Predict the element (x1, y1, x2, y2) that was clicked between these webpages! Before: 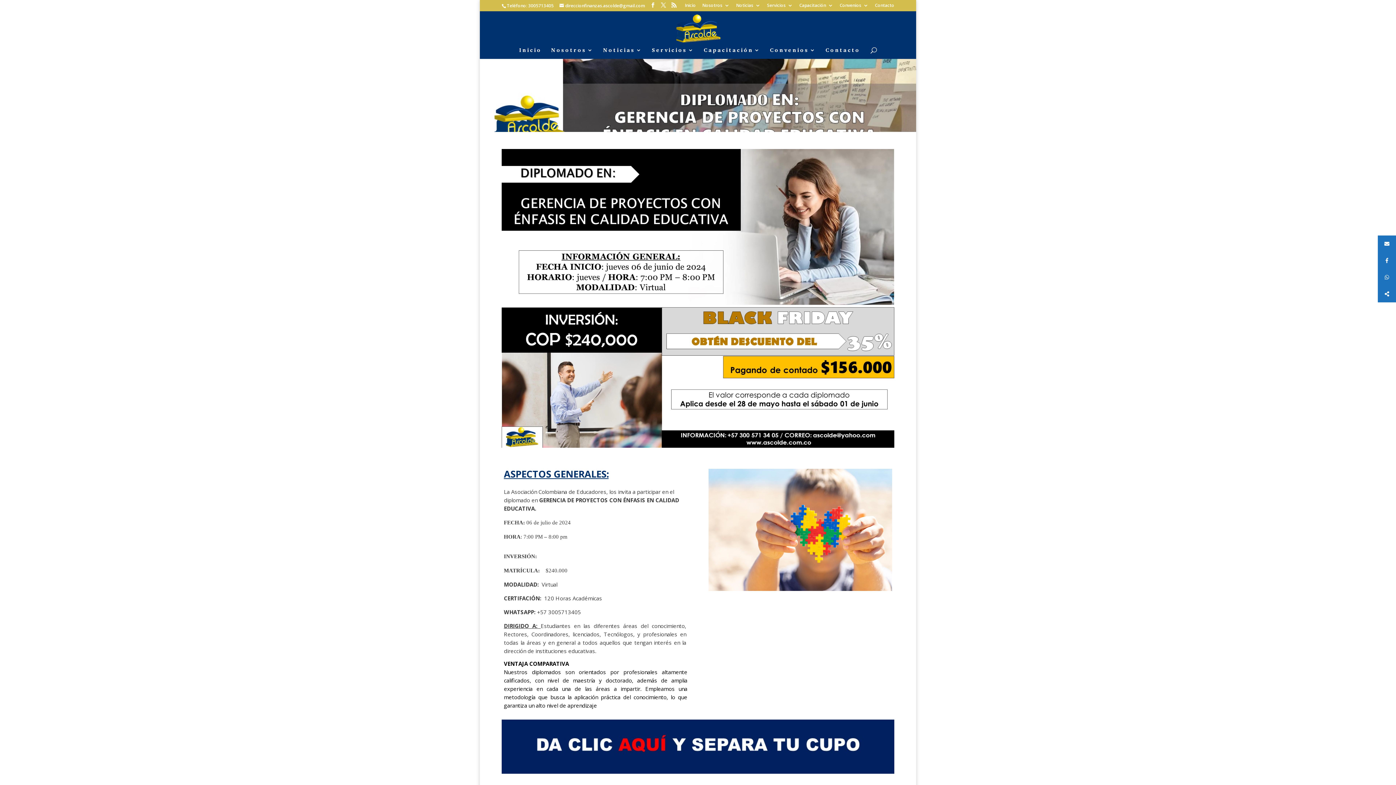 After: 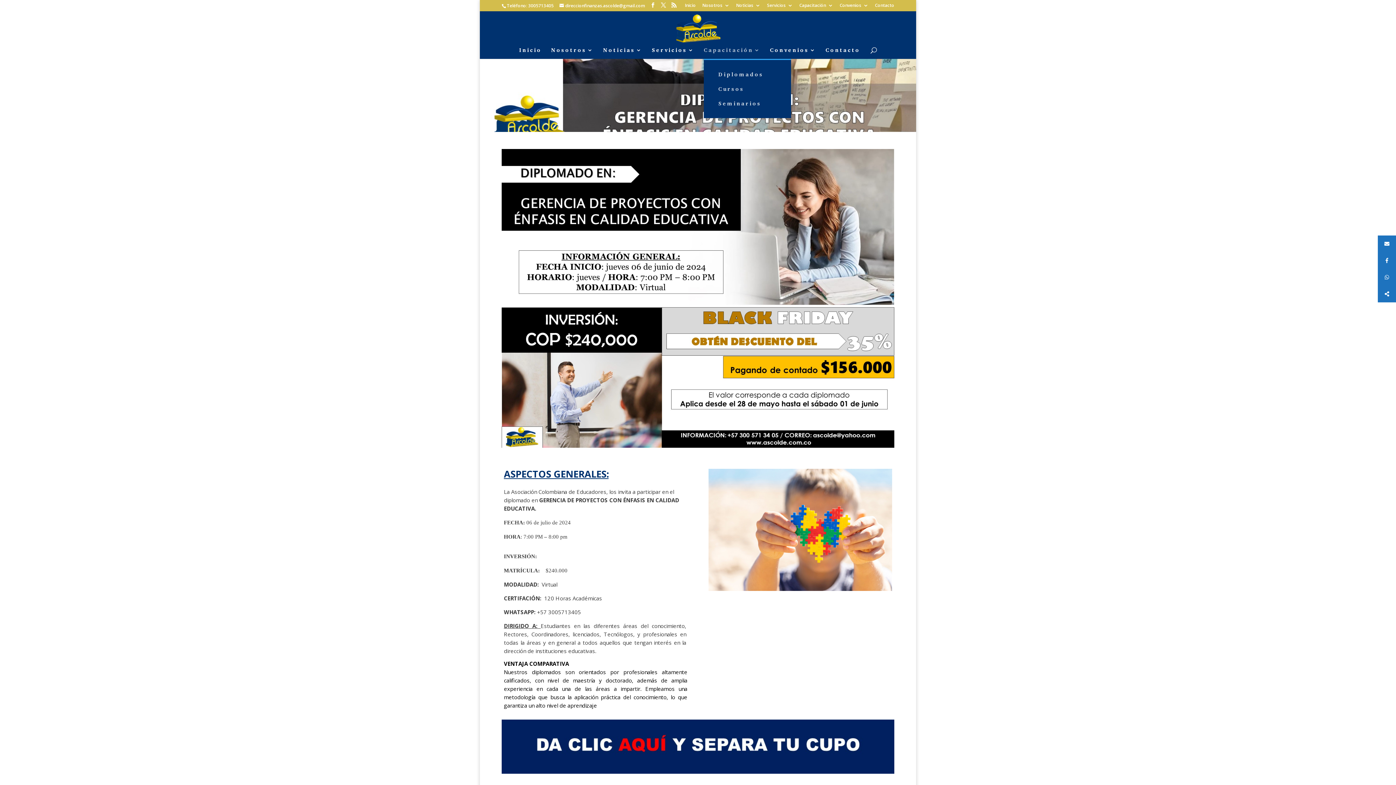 Action: label: Capacitación bbox: (704, 47, 760, 58)